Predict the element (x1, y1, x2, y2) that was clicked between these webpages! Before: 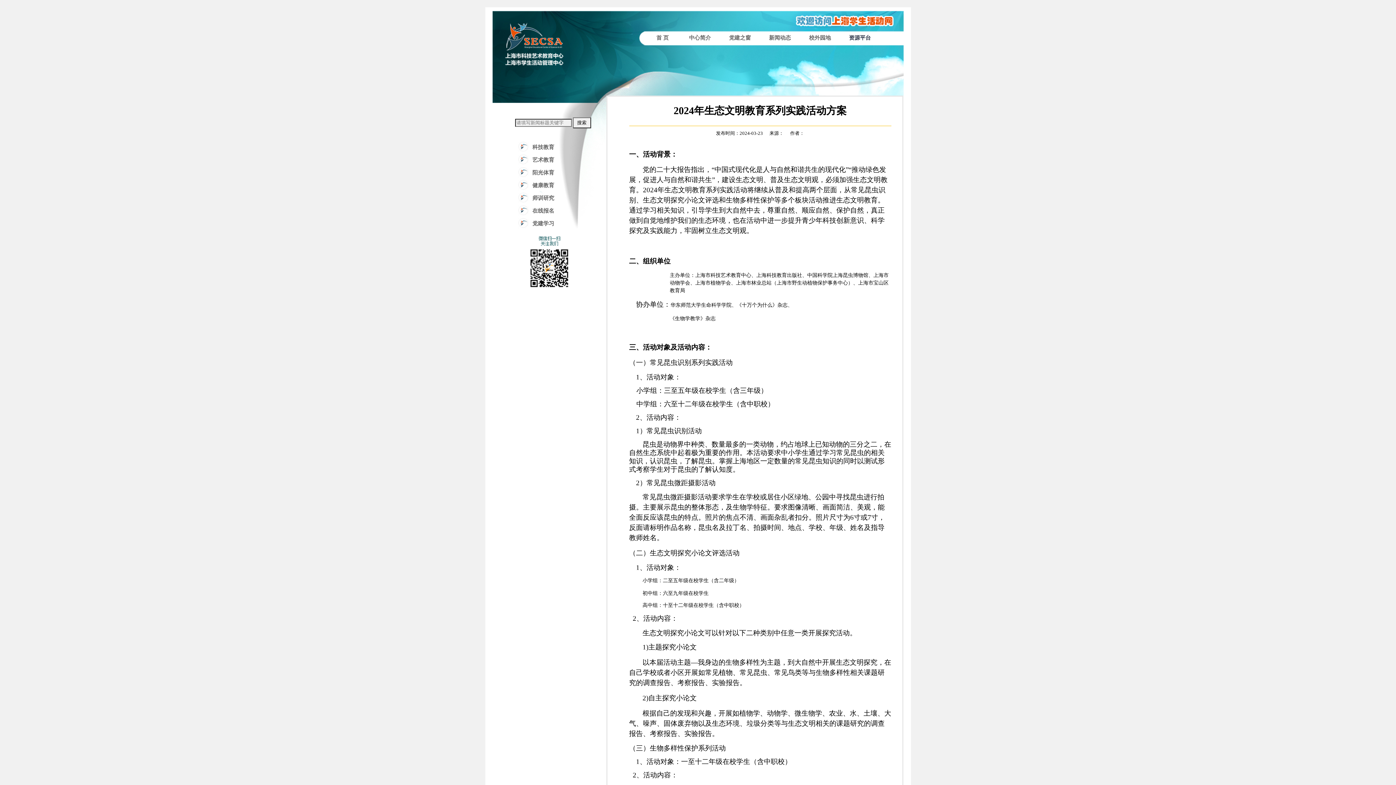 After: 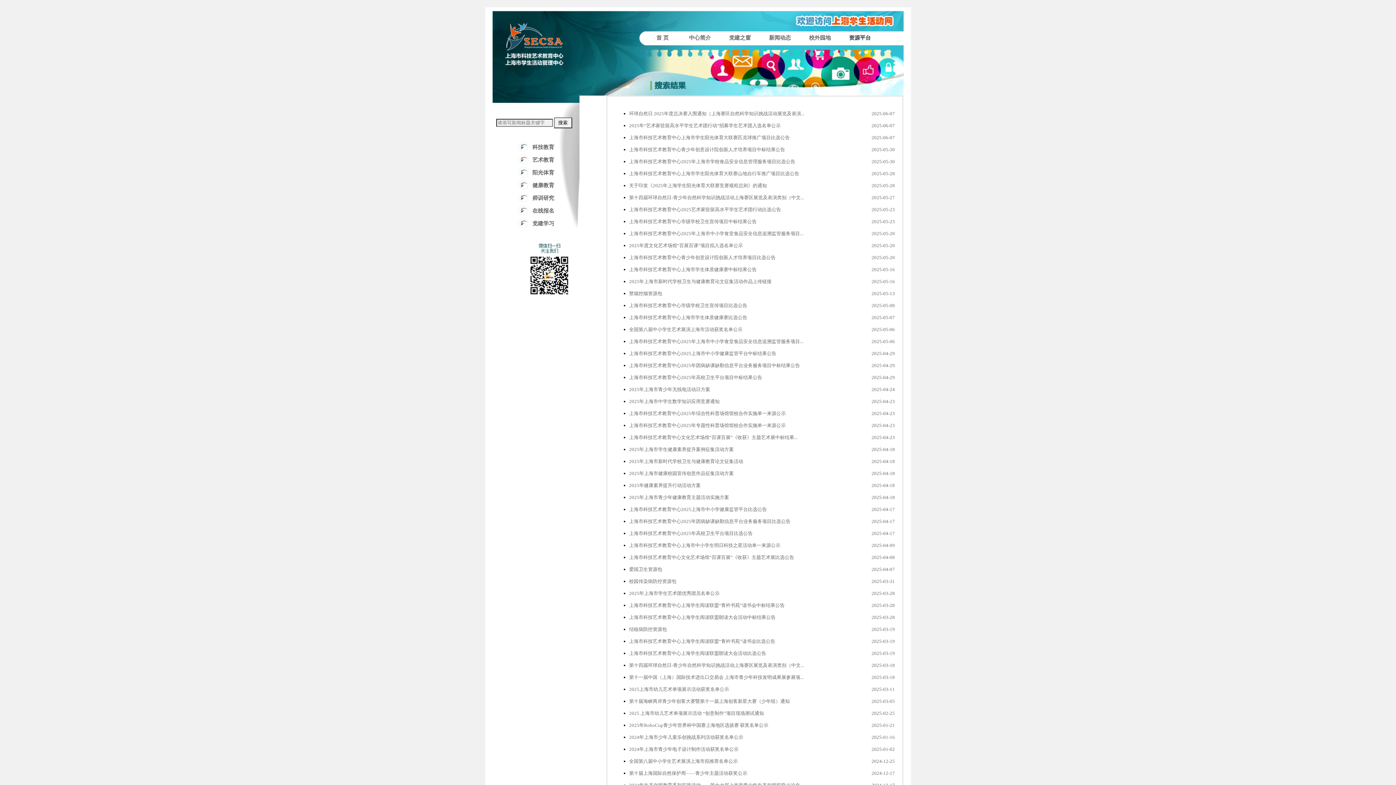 Action: bbox: (572, 117, 591, 128) label: 搜索